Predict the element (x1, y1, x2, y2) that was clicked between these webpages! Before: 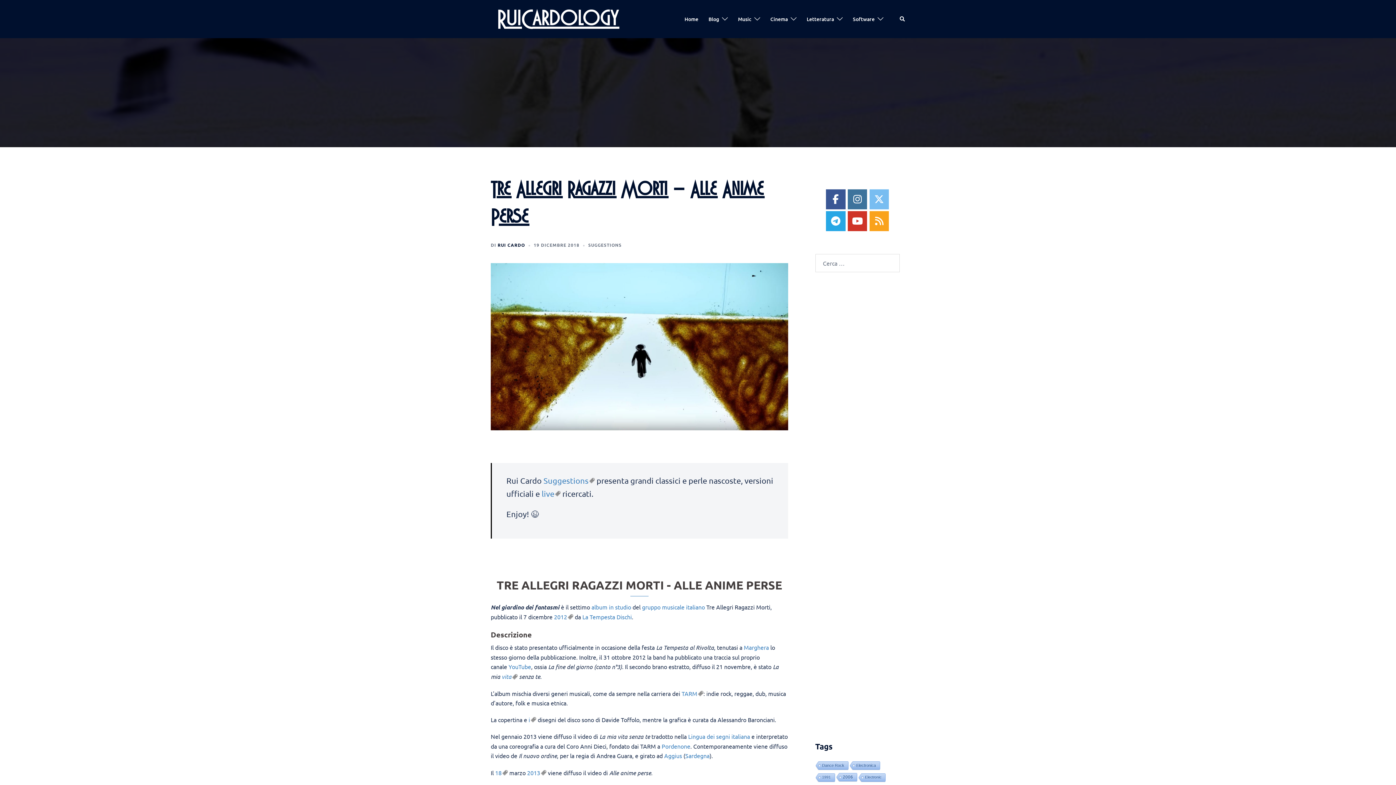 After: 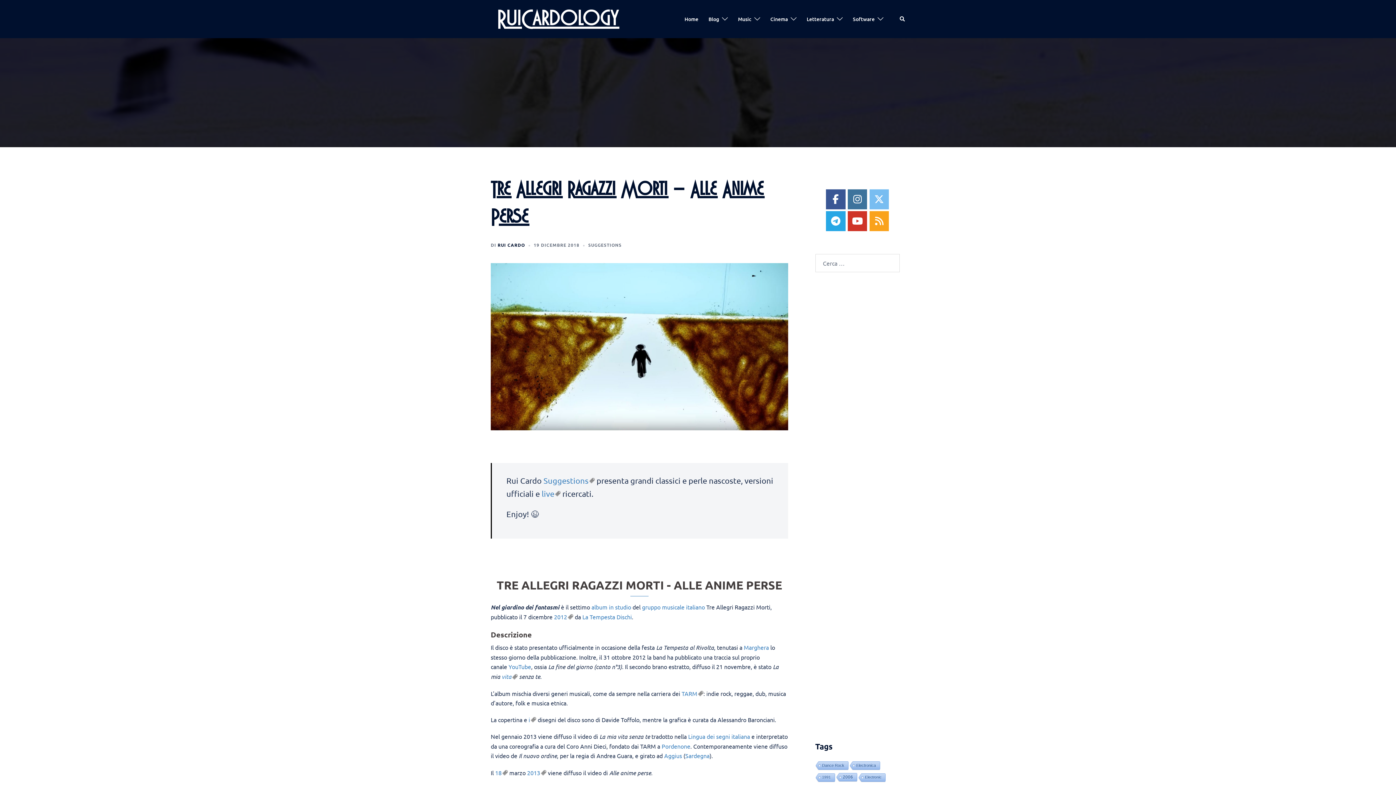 Action: bbox: (869, 211, 889, 231) label: RuiCardology on Rss